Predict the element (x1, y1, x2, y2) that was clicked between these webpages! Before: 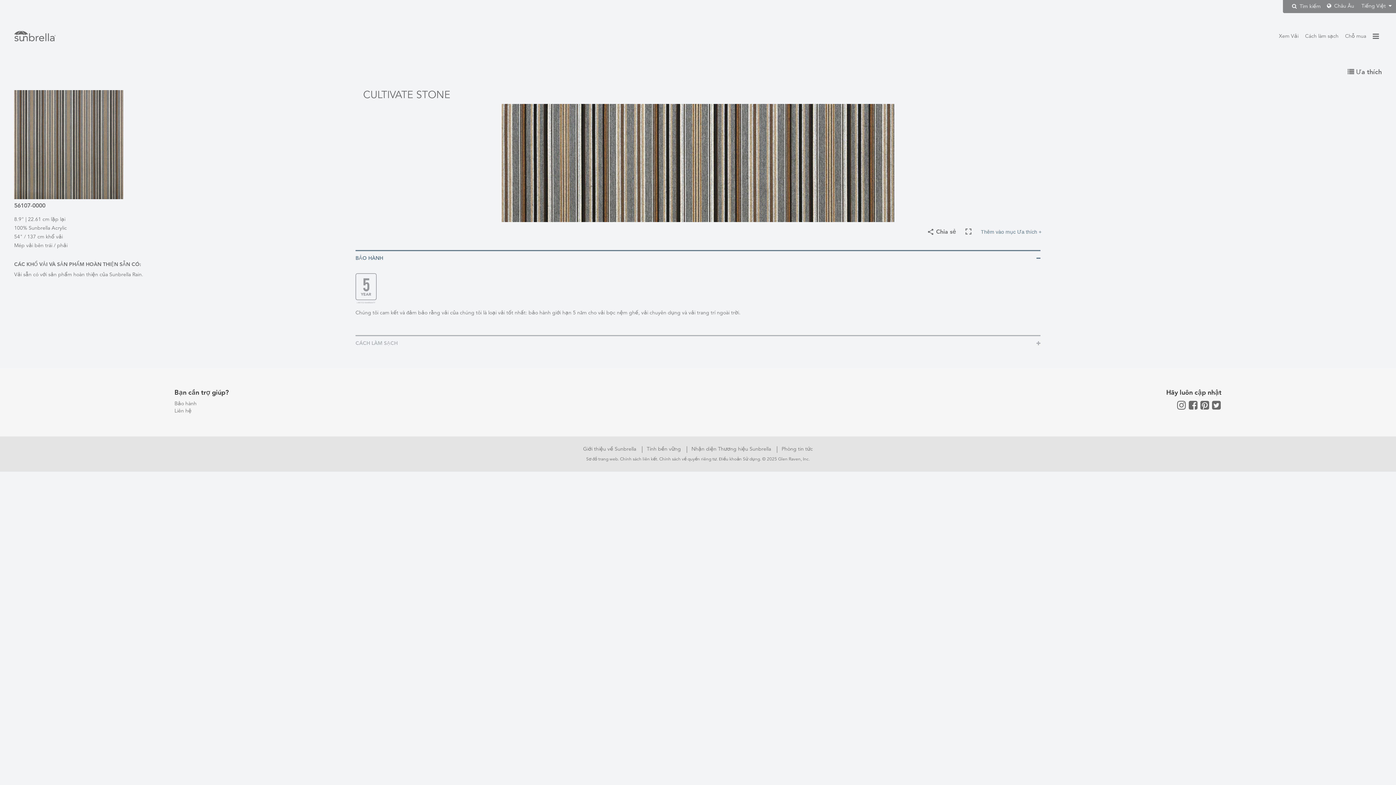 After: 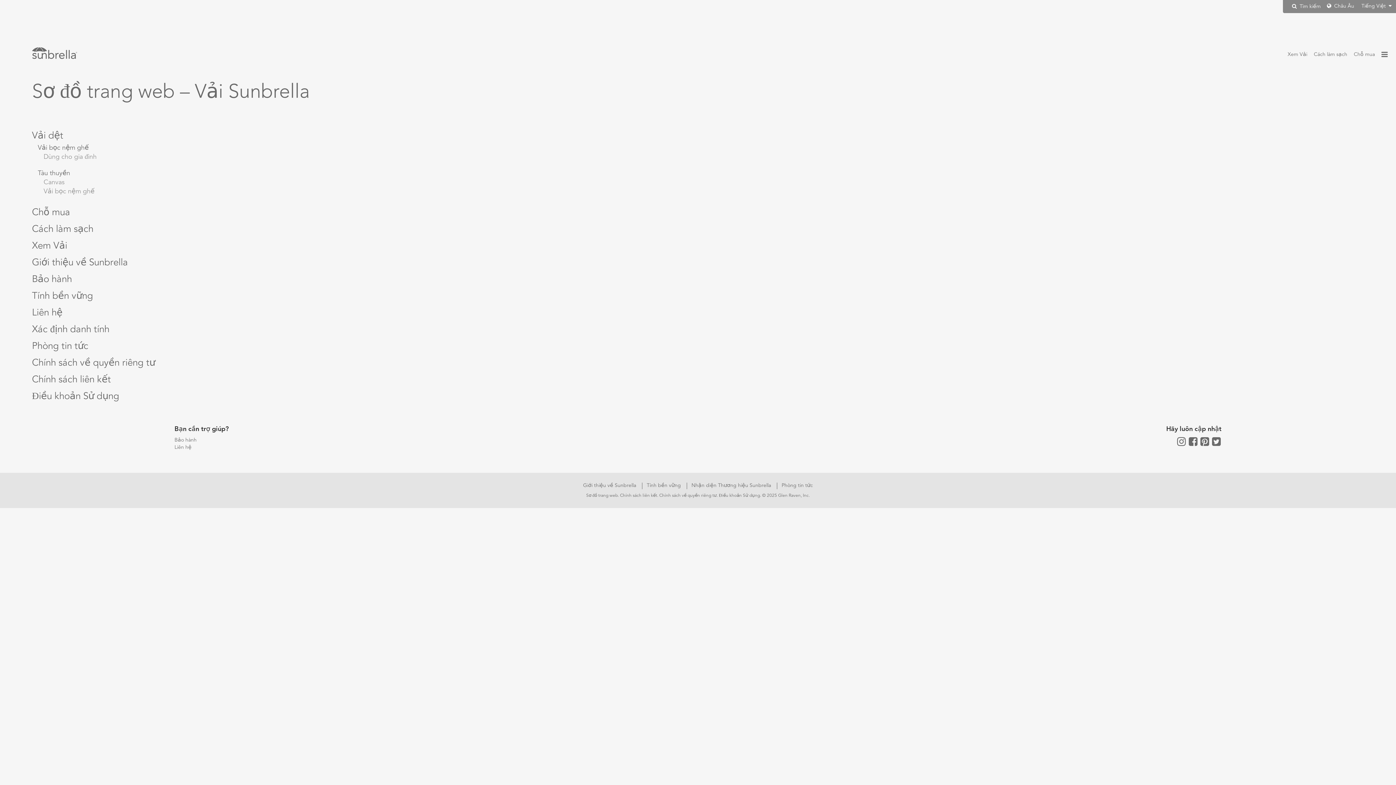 Action: bbox: (586, 457, 618, 461) label: Sơ đồ trang web